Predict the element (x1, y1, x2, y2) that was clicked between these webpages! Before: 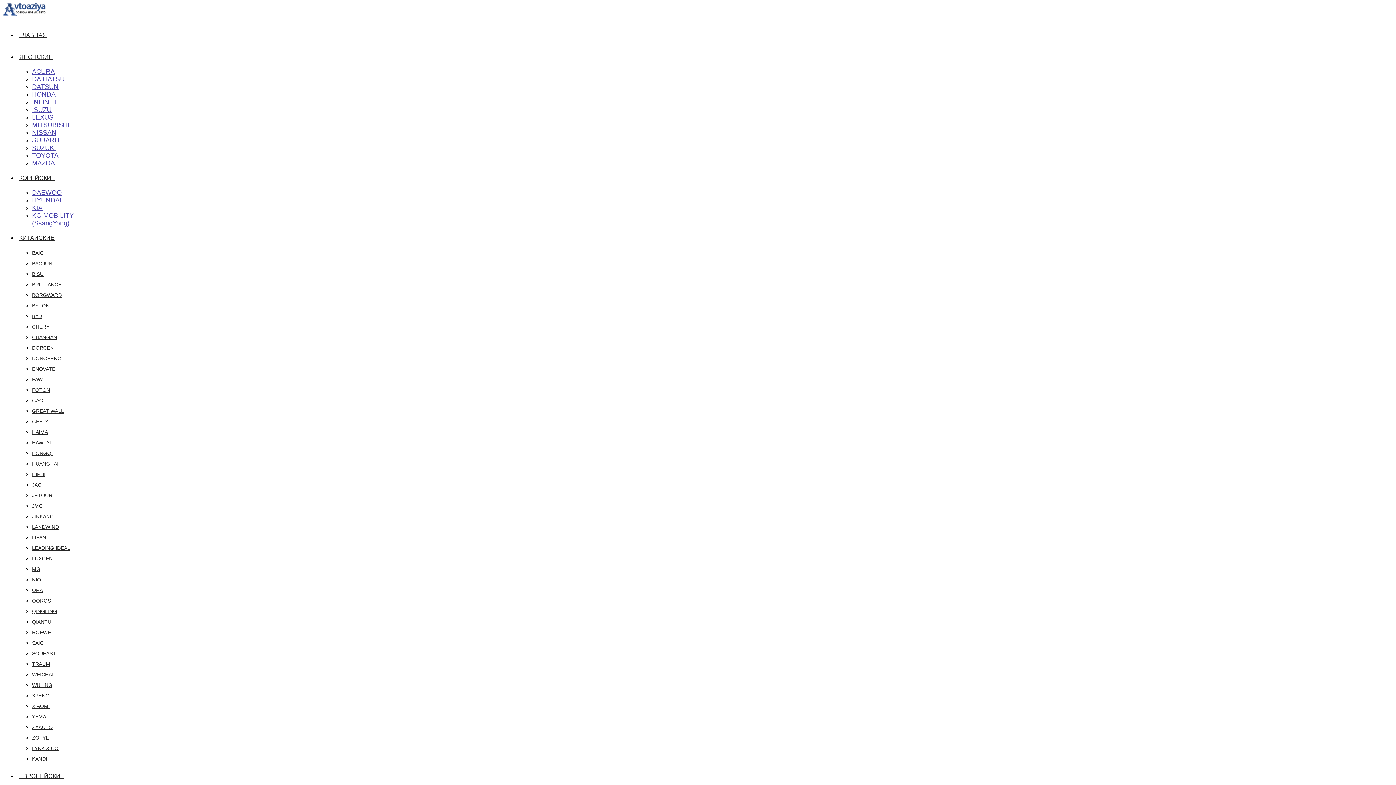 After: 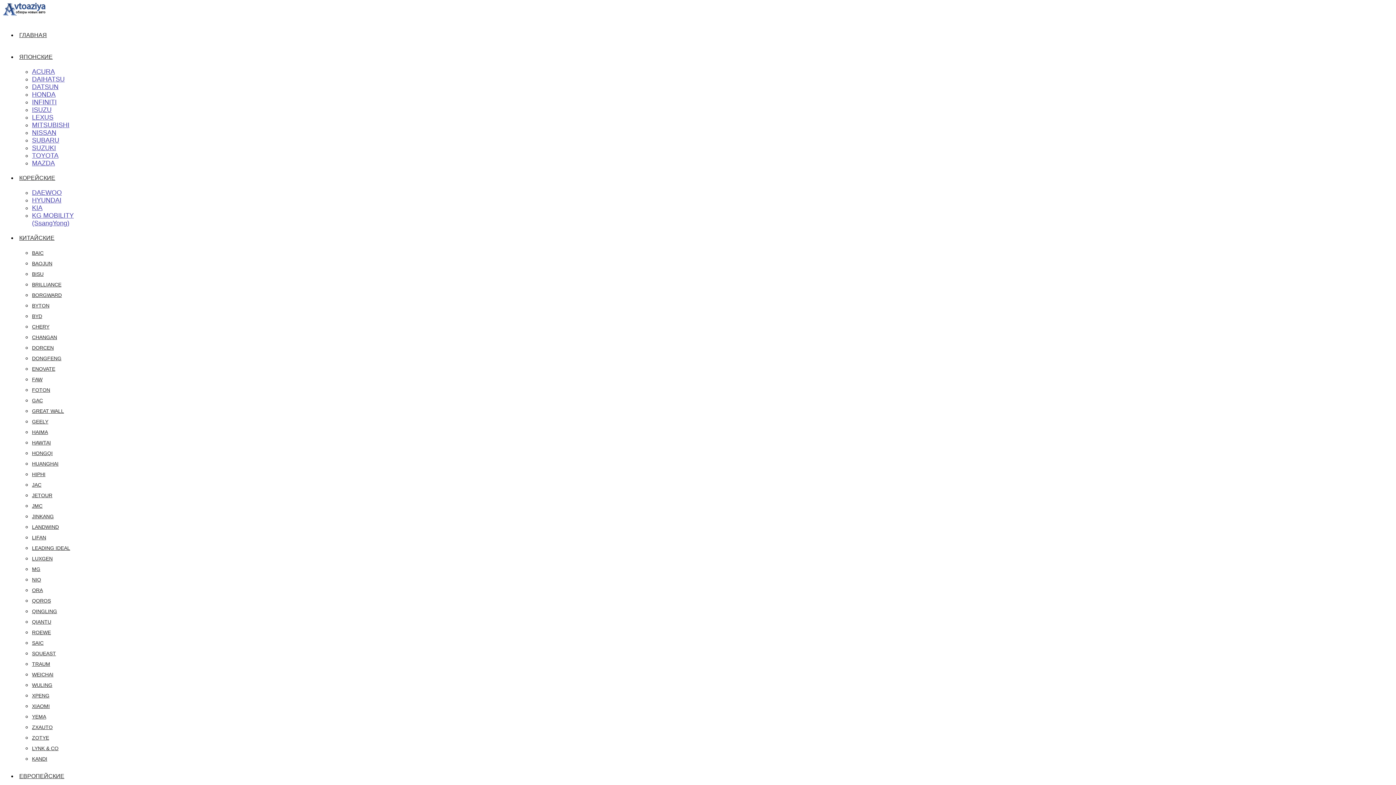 Action: bbox: (32, 121, 69, 128) label: MITSUBISHI